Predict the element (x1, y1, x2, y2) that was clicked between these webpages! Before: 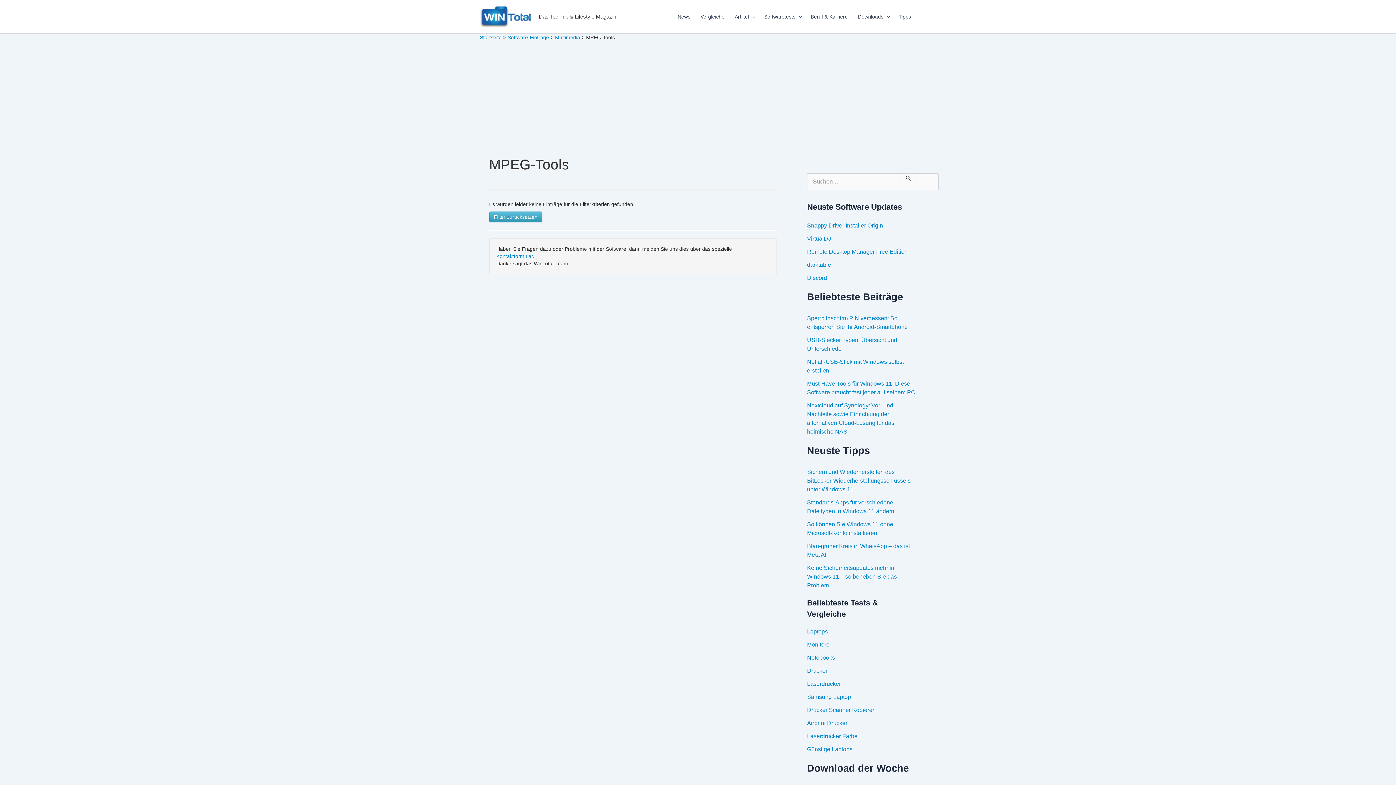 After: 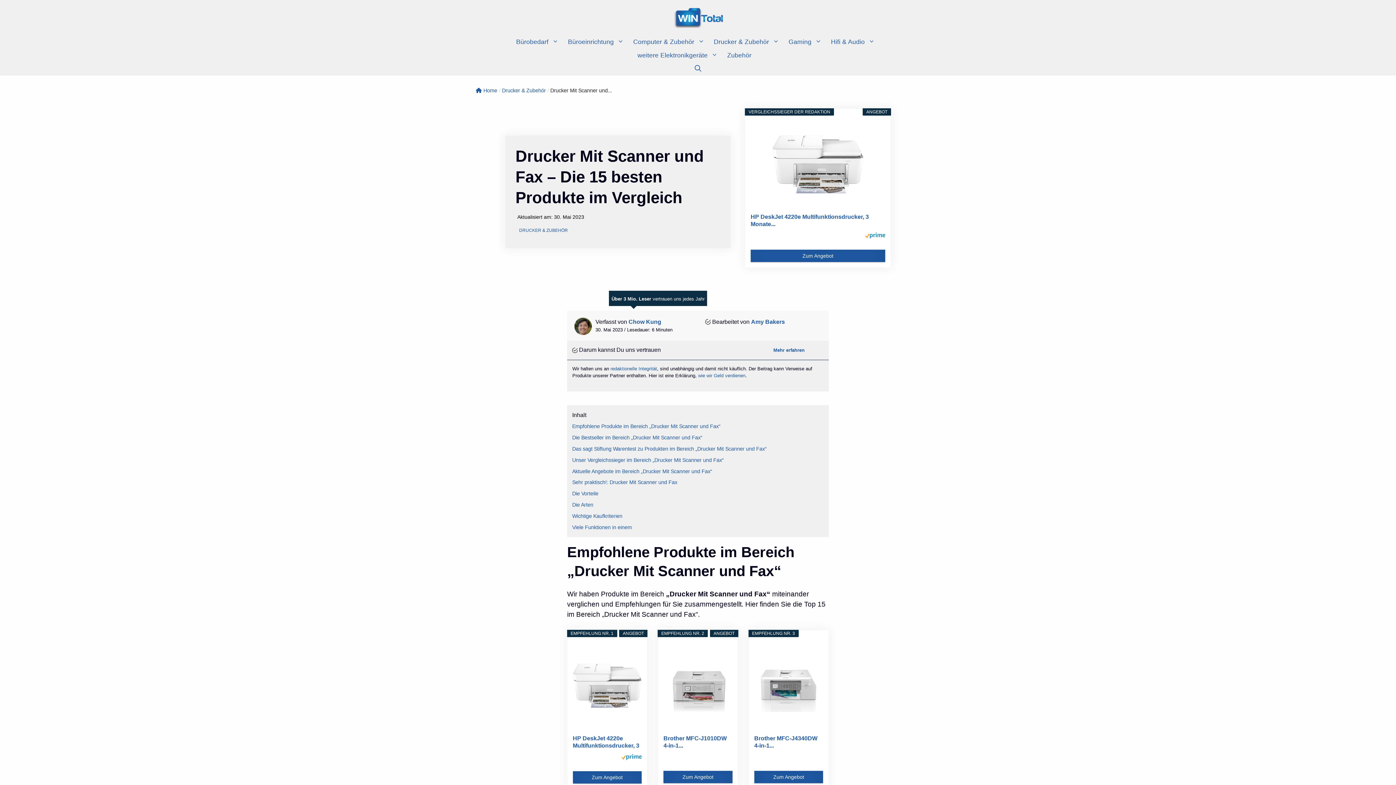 Action: label: Drucker Scanner Kopierer bbox: (807, 707, 874, 713)